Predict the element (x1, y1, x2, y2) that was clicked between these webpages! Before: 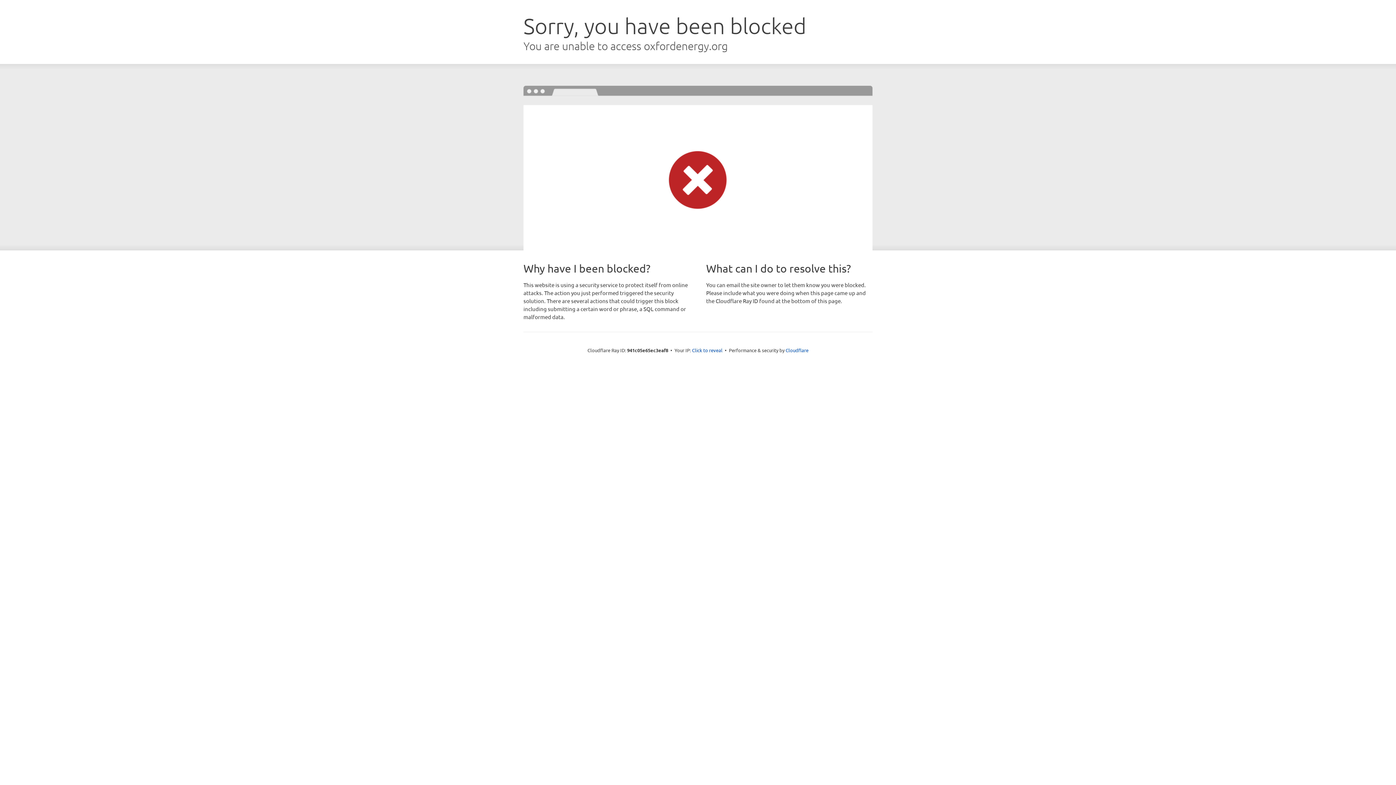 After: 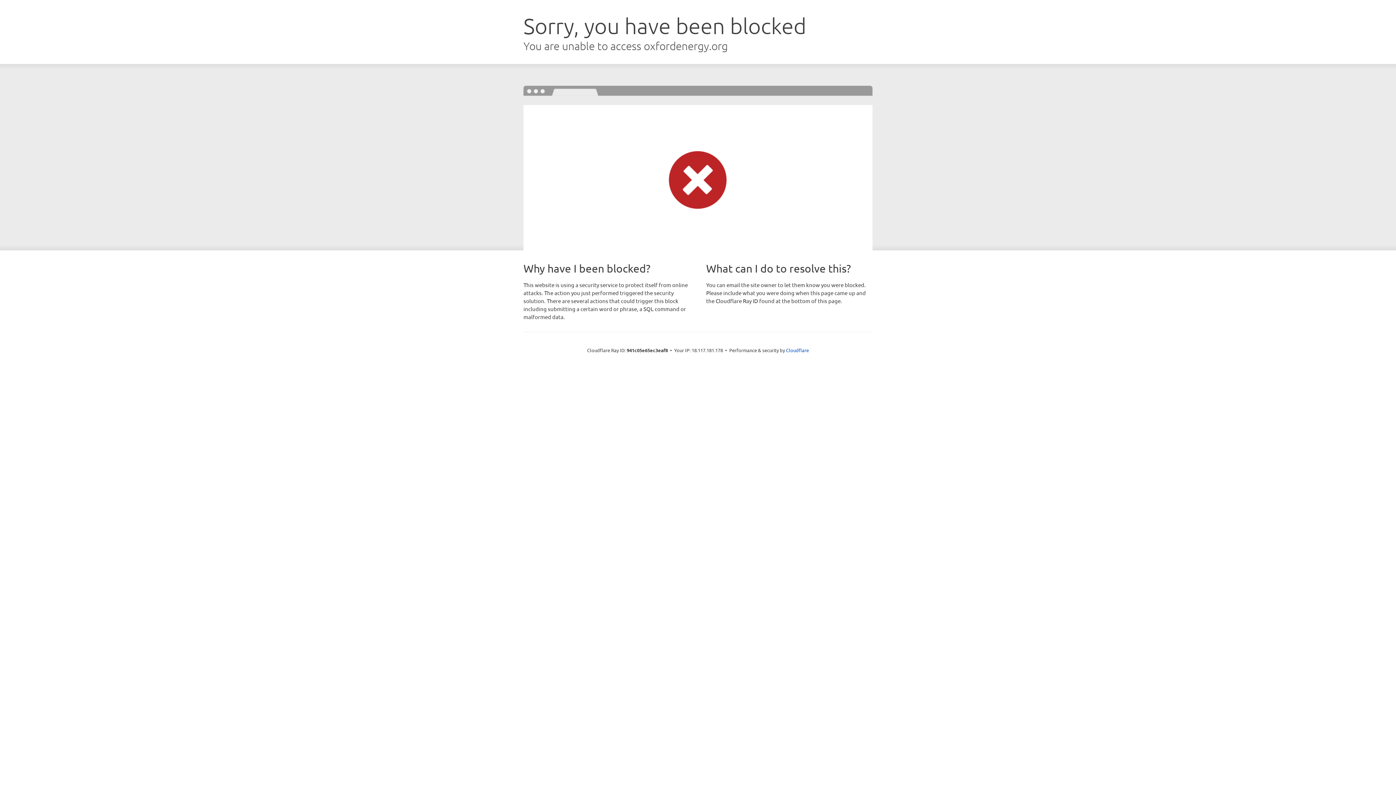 Action: label: Click to reveal bbox: (692, 346, 722, 353)